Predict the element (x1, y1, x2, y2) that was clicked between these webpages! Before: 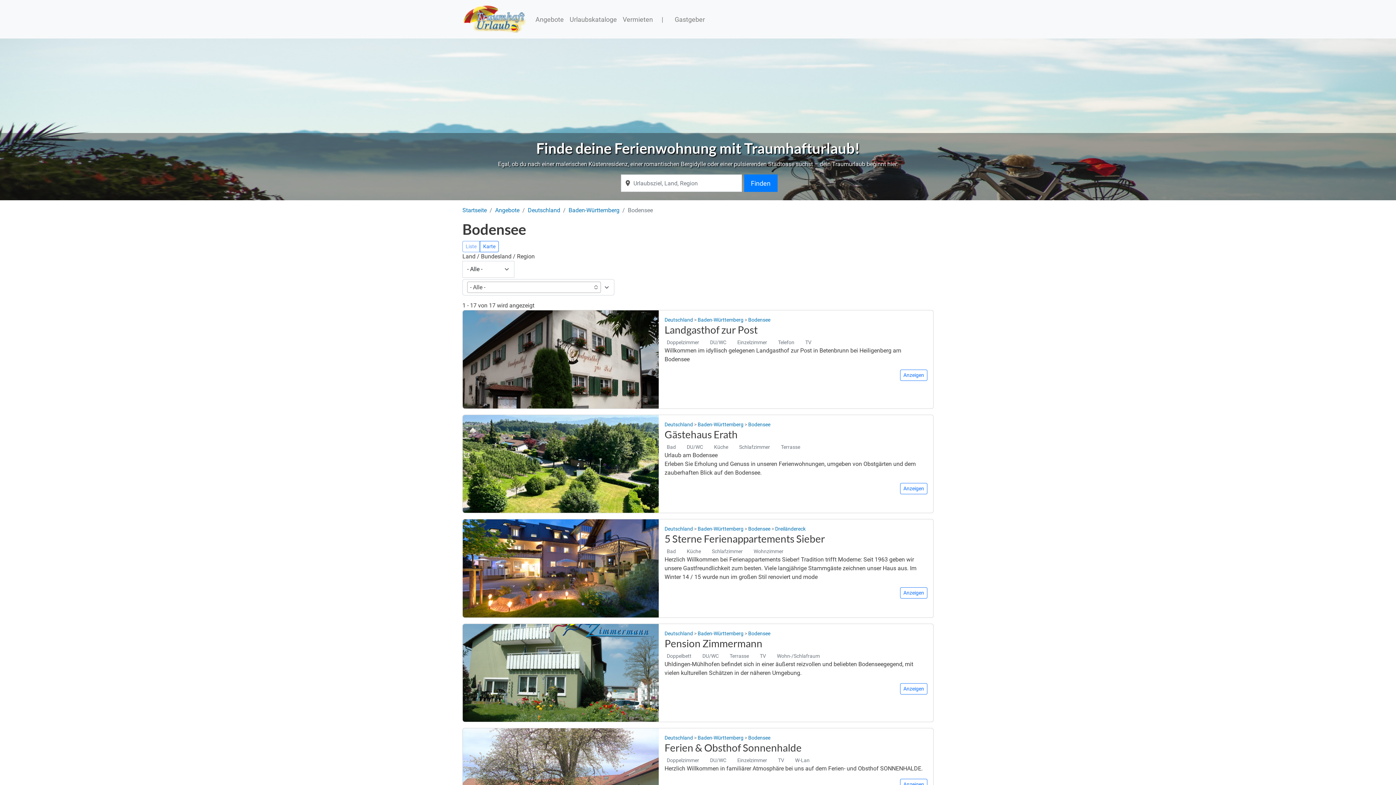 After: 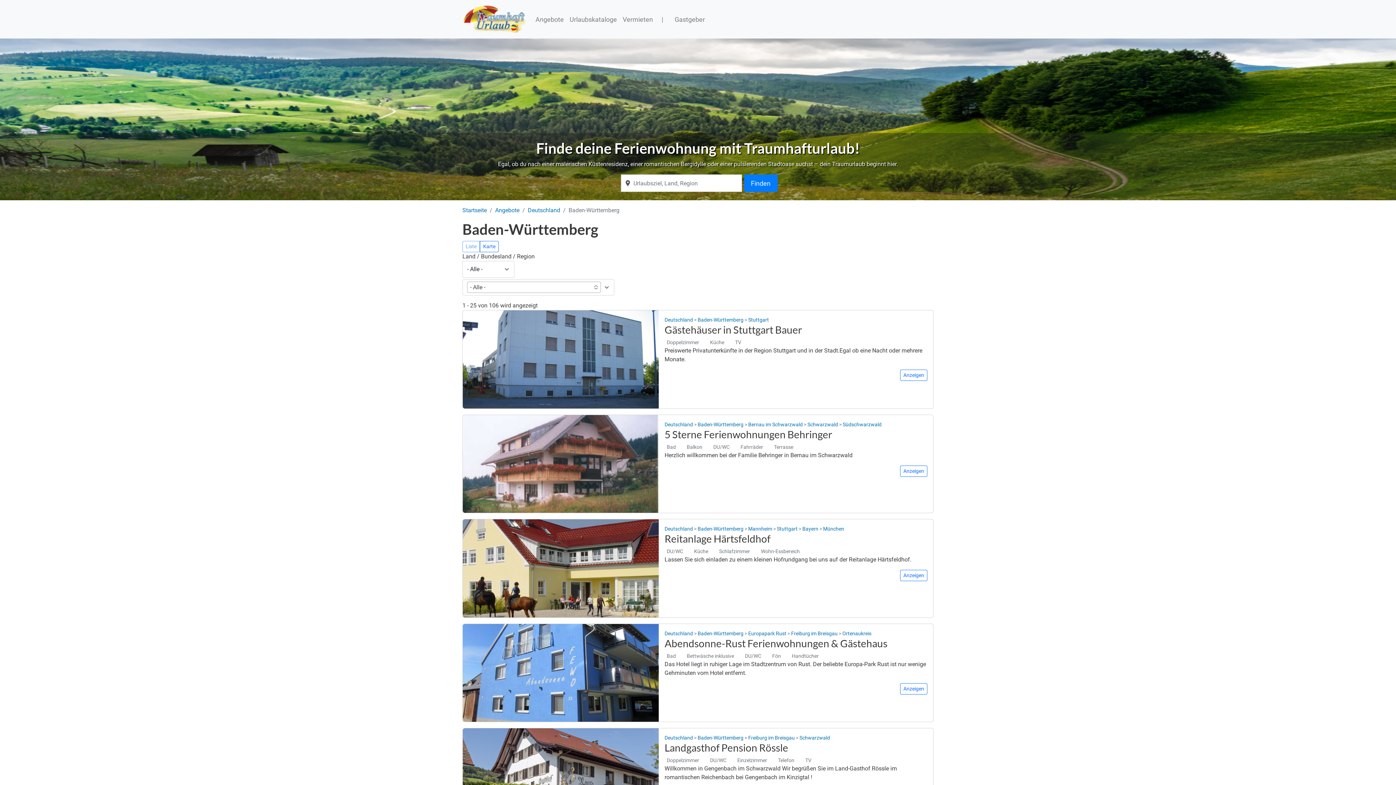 Action: bbox: (697, 421, 743, 427) label: Baden-Württemberg